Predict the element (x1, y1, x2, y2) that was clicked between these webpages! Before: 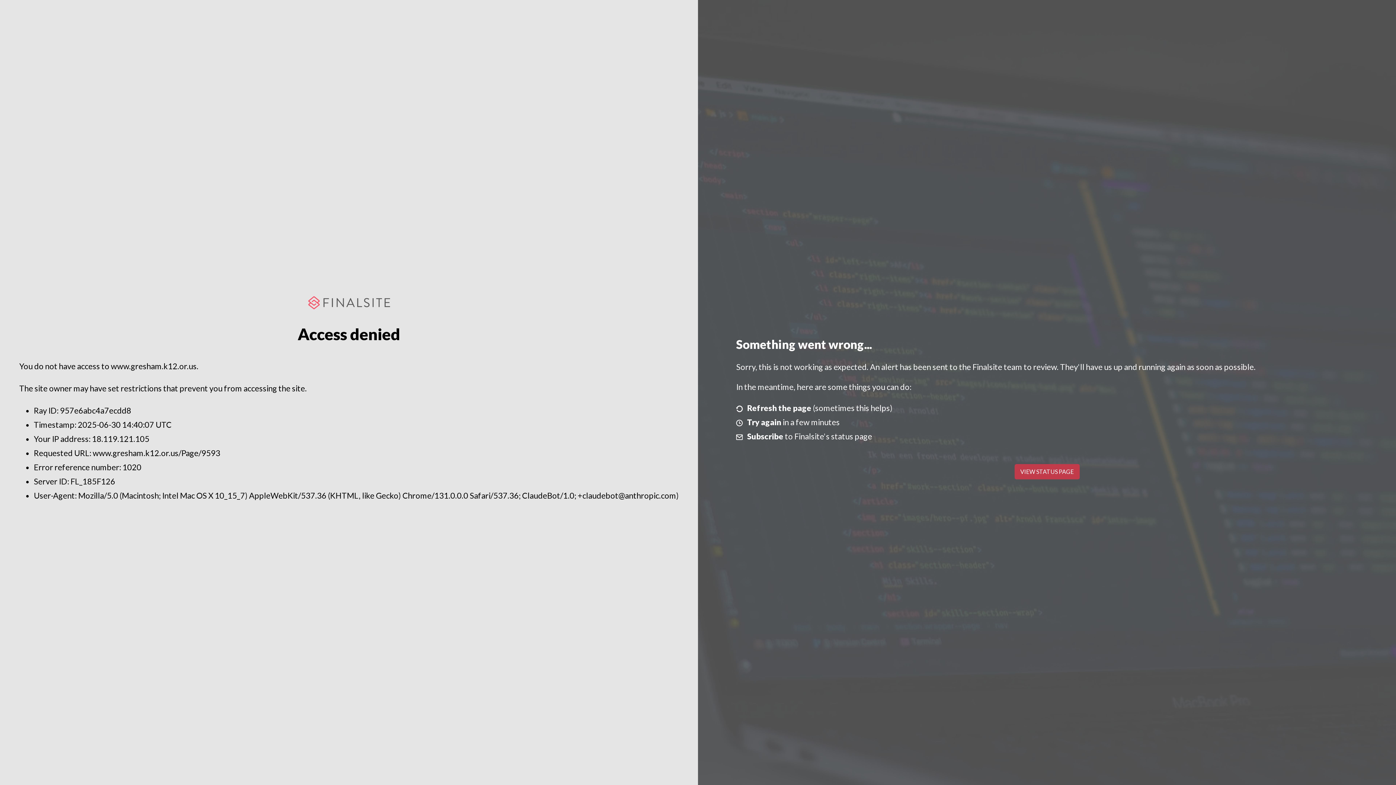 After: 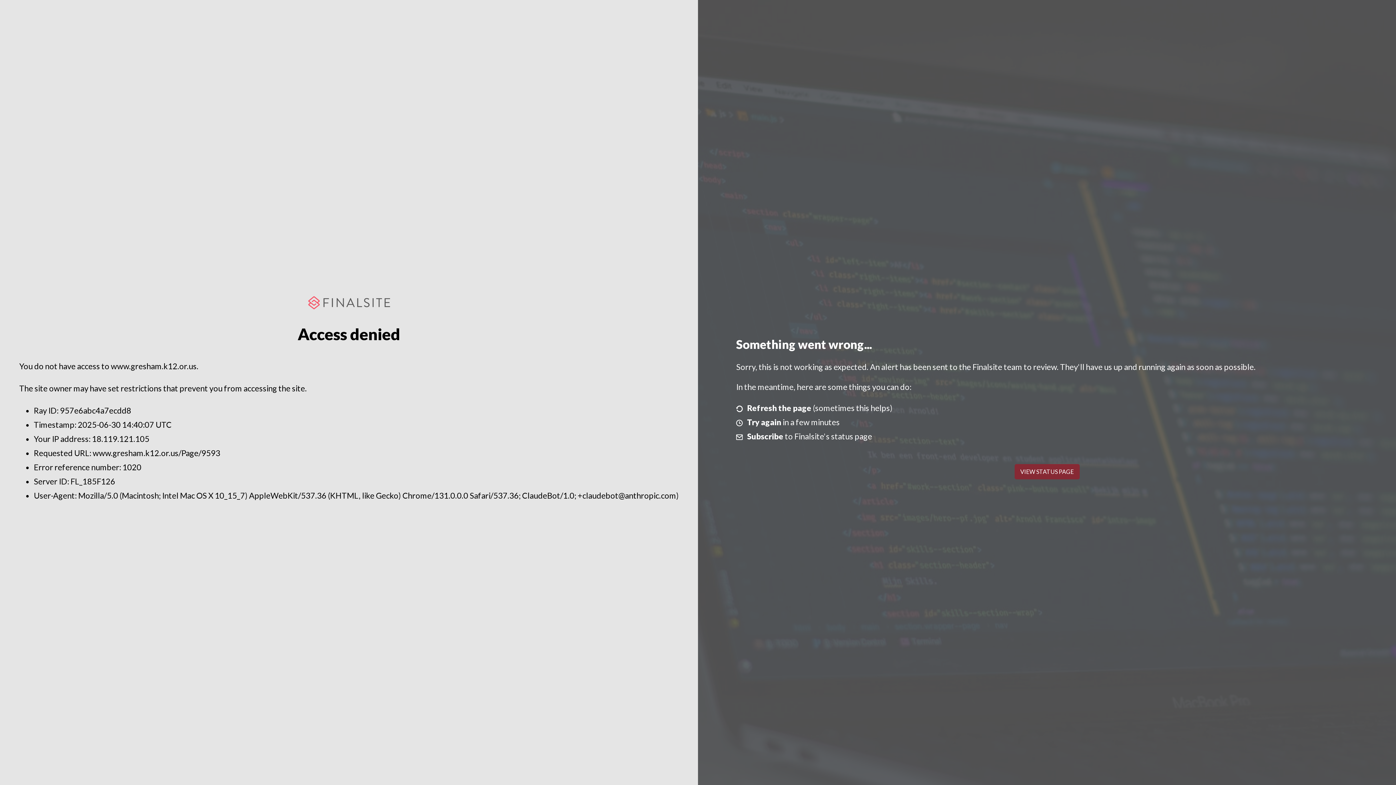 Action: label: VIEW STATUS PAGE bbox: (1014, 464, 1079, 479)